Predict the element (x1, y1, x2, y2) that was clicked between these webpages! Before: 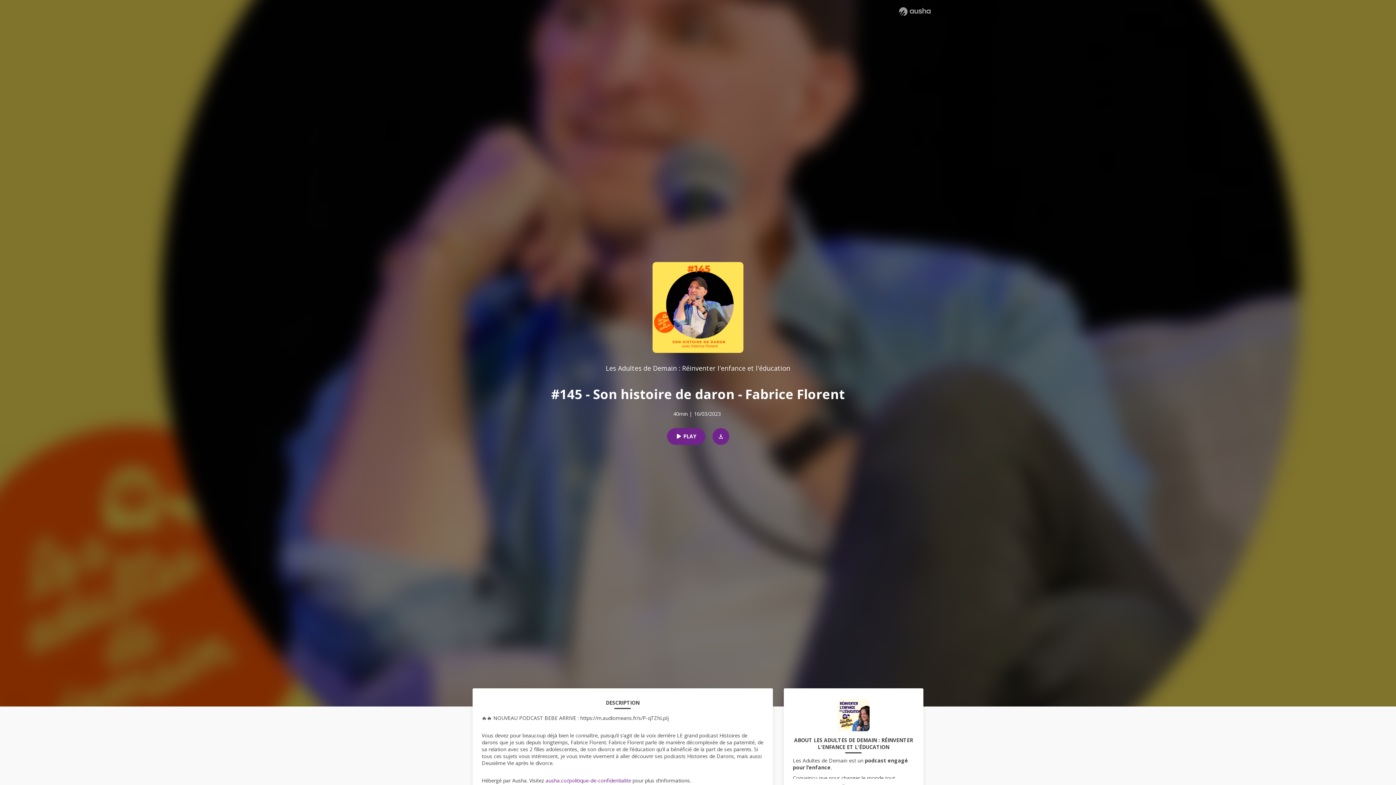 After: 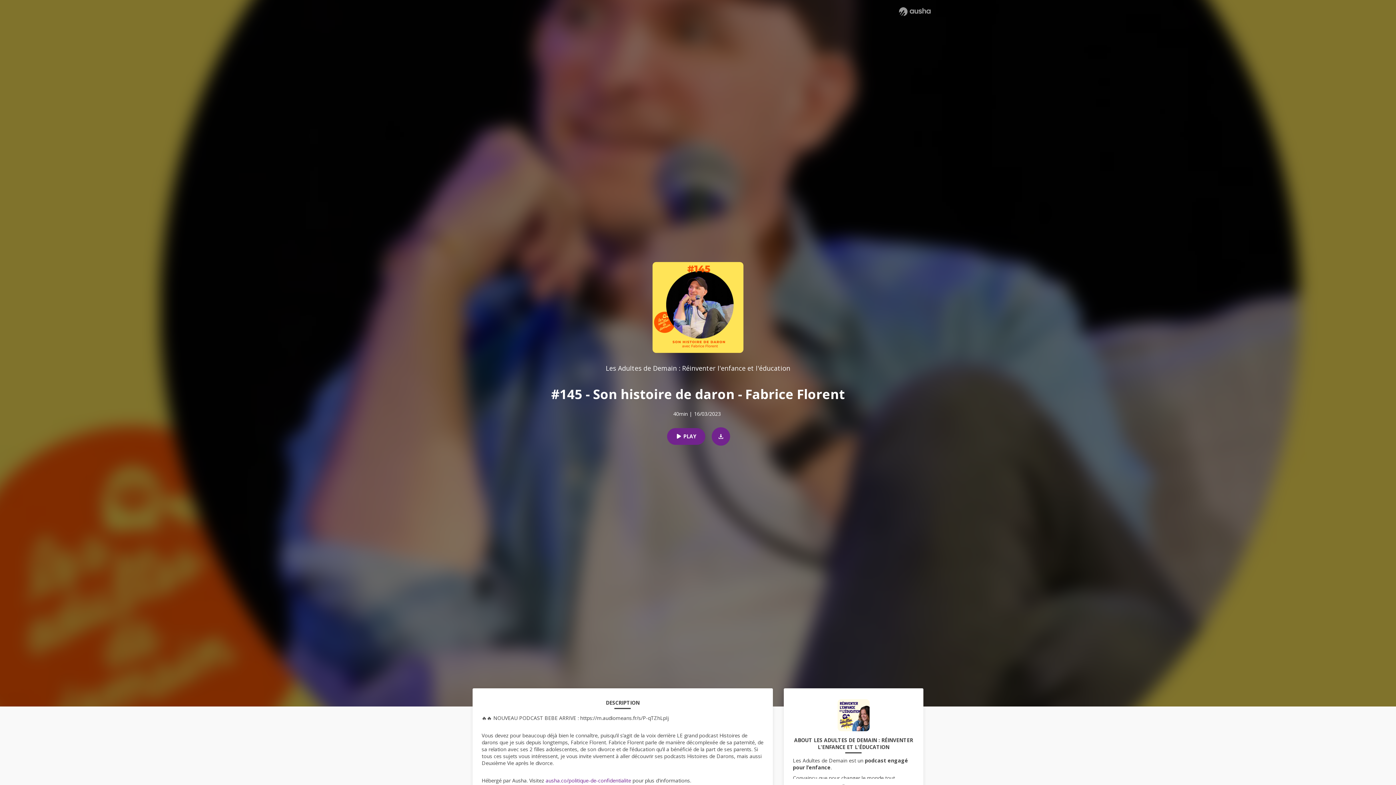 Action: bbox: (705, 428, 729, 444)